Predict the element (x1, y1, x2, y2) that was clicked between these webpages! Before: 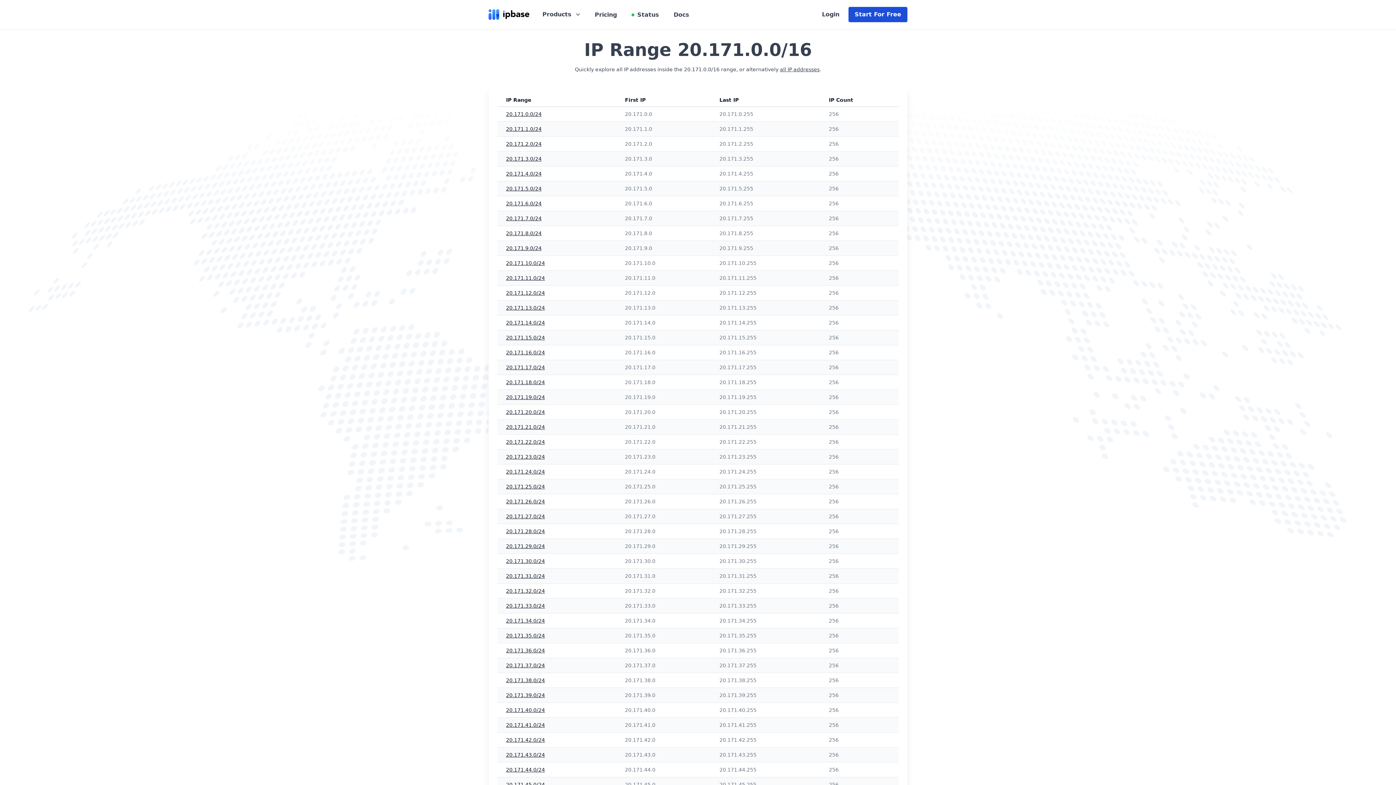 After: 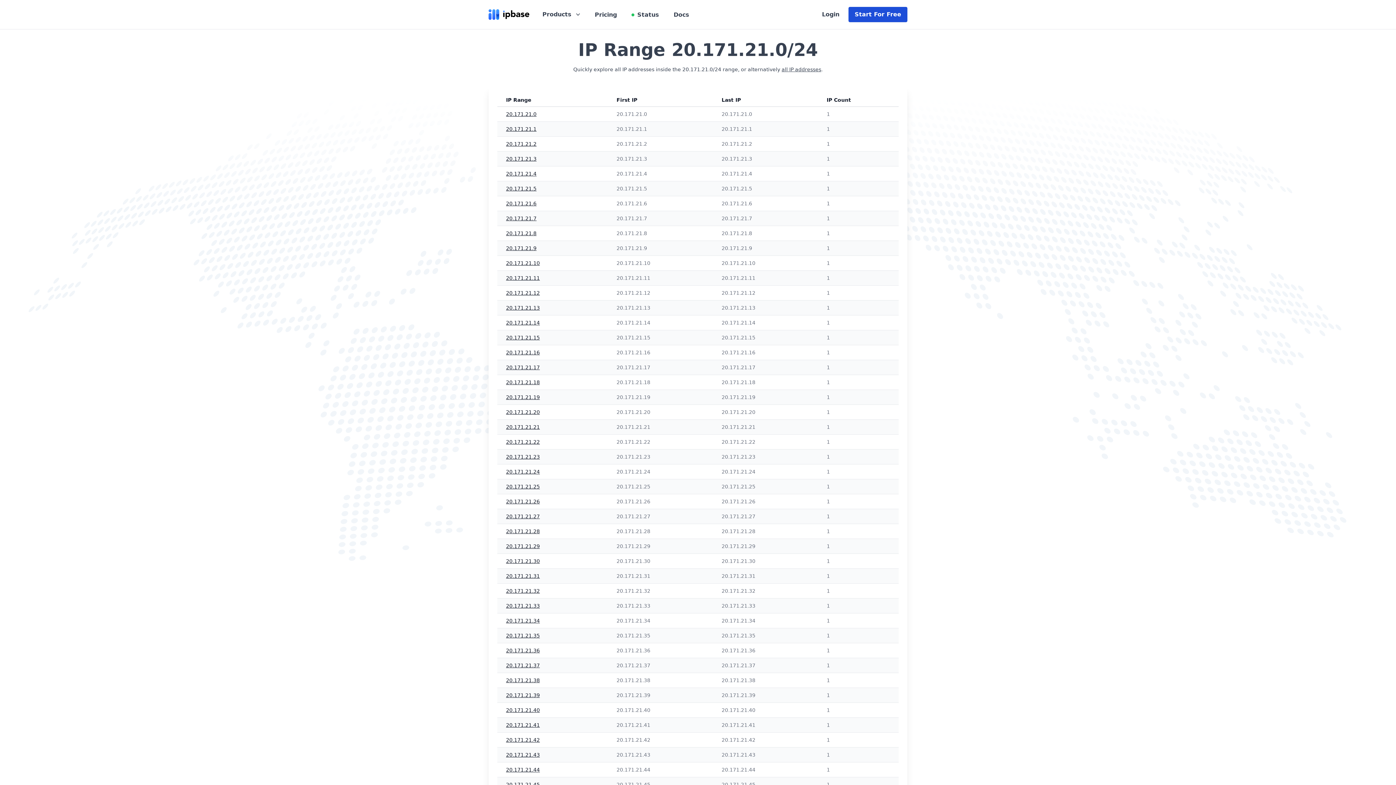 Action: label: 20.171.21.0/24 bbox: (506, 424, 545, 430)